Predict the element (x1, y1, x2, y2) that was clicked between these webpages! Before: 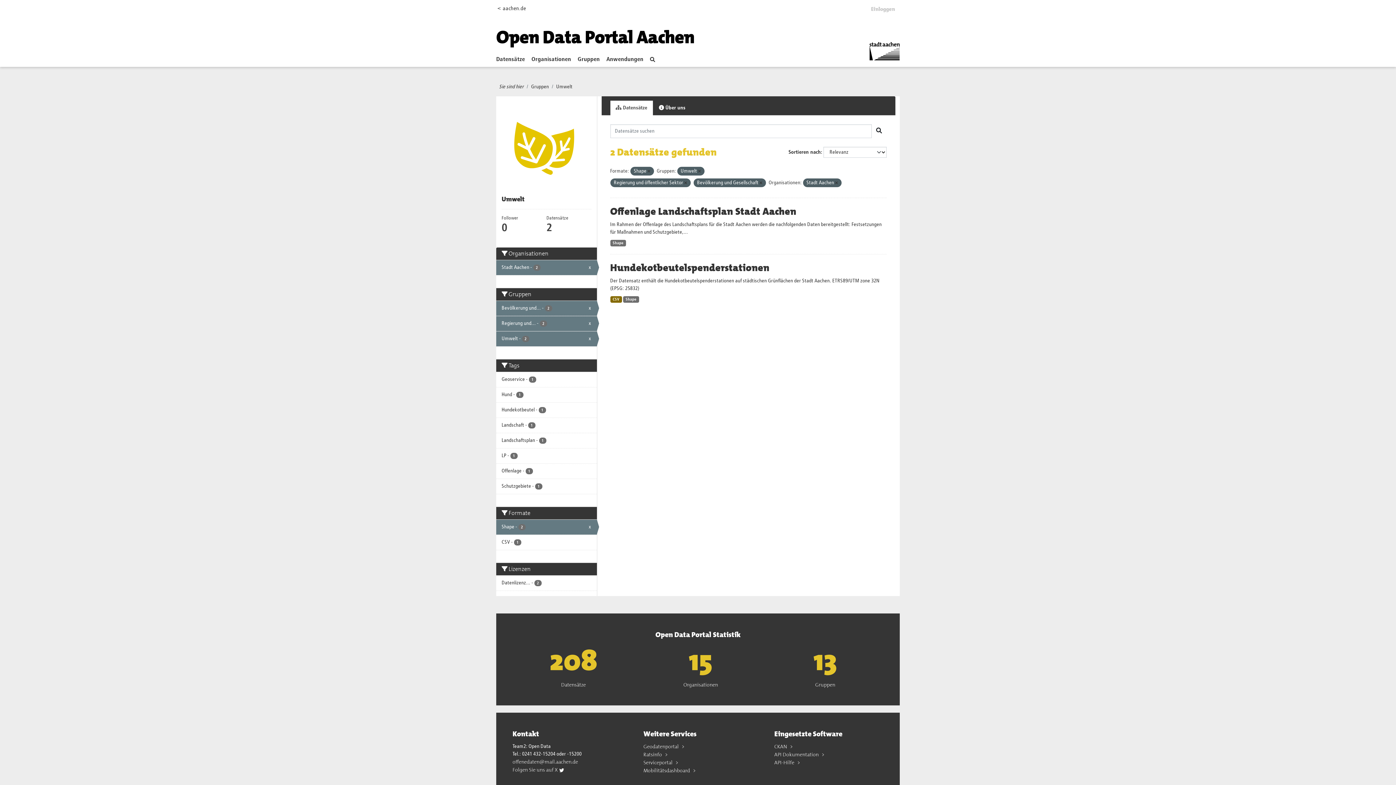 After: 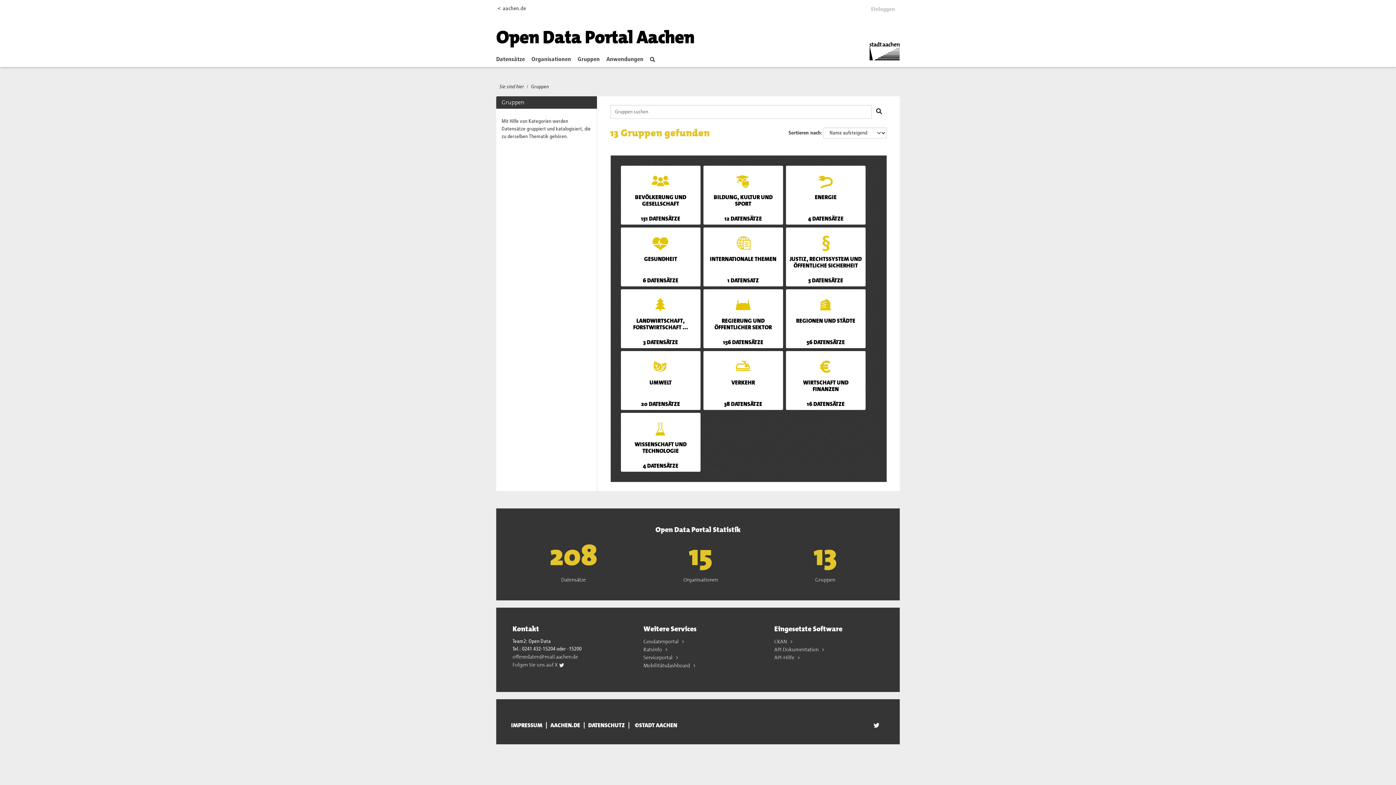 Action: label: Gruppen bbox: (815, 681, 835, 688)